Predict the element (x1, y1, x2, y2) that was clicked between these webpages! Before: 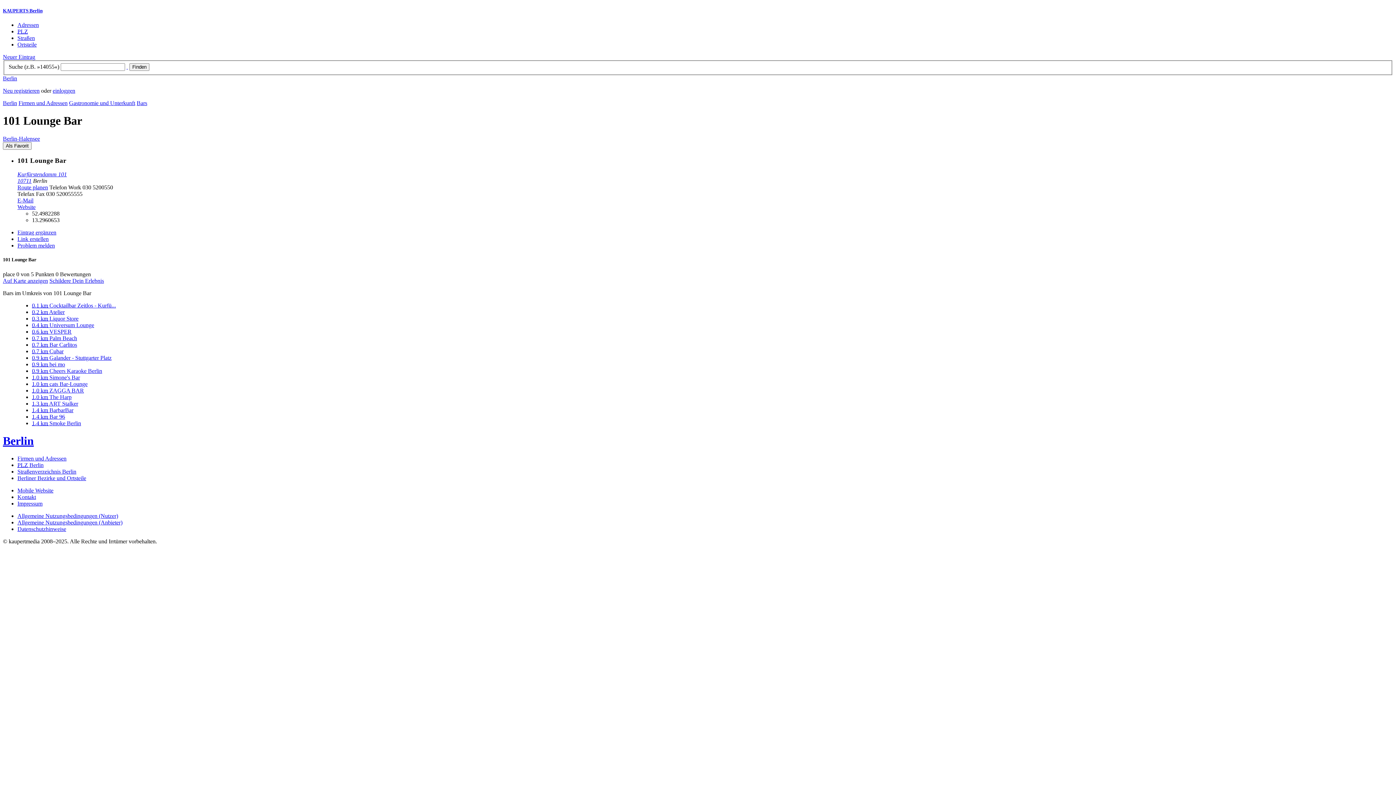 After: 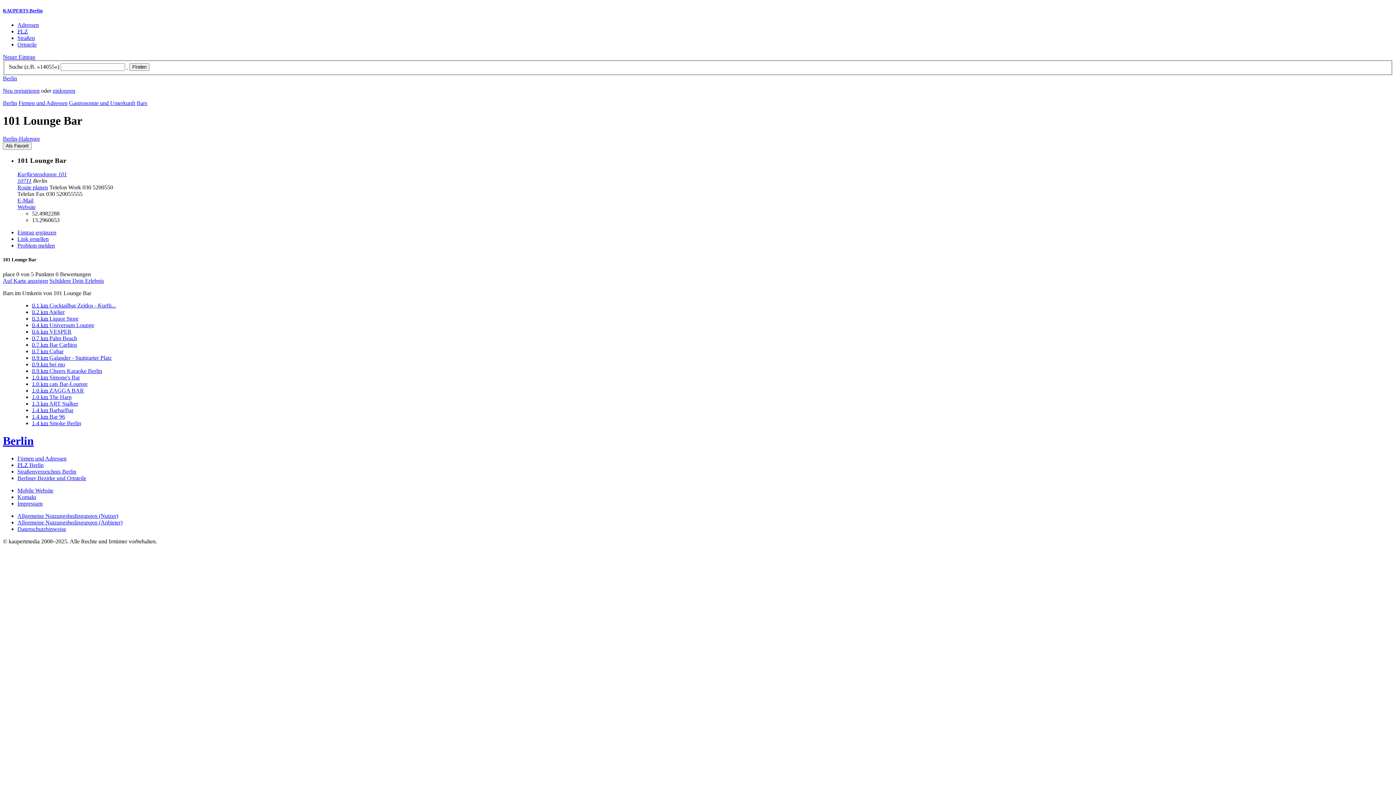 Action: label: Auf Karte anzeigen bbox: (2, 277, 48, 283)